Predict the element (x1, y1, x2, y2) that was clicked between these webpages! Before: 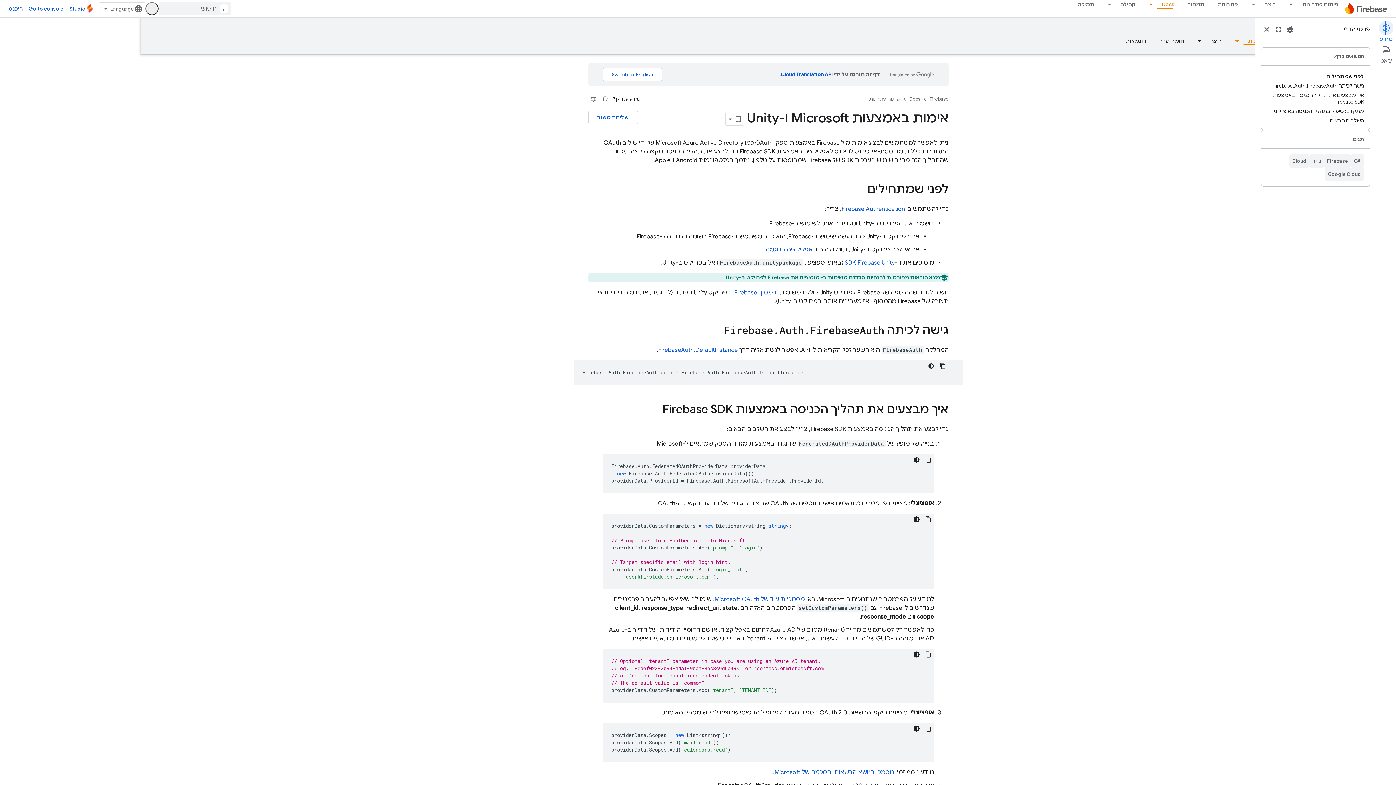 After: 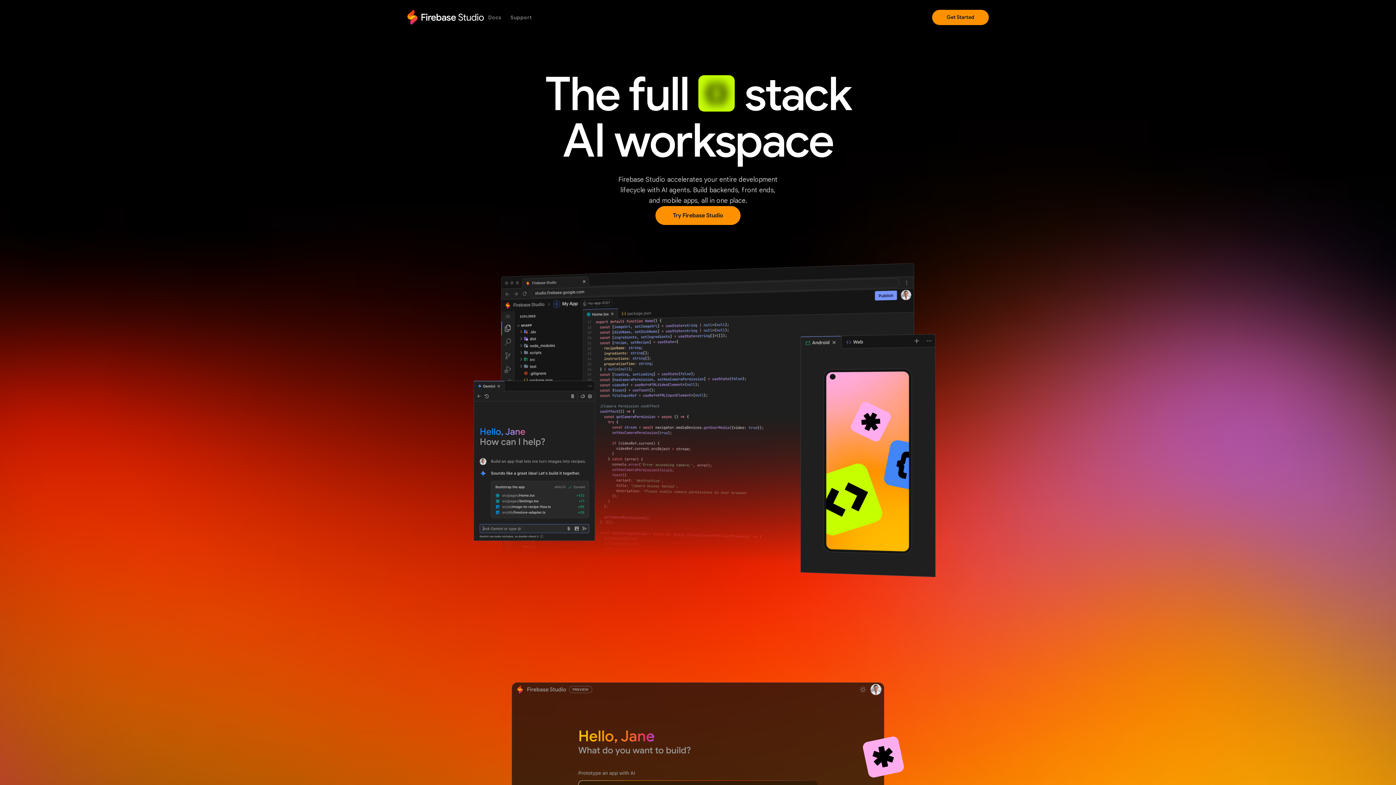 Action: label: Studio bbox: (66, 2, 98, 15)